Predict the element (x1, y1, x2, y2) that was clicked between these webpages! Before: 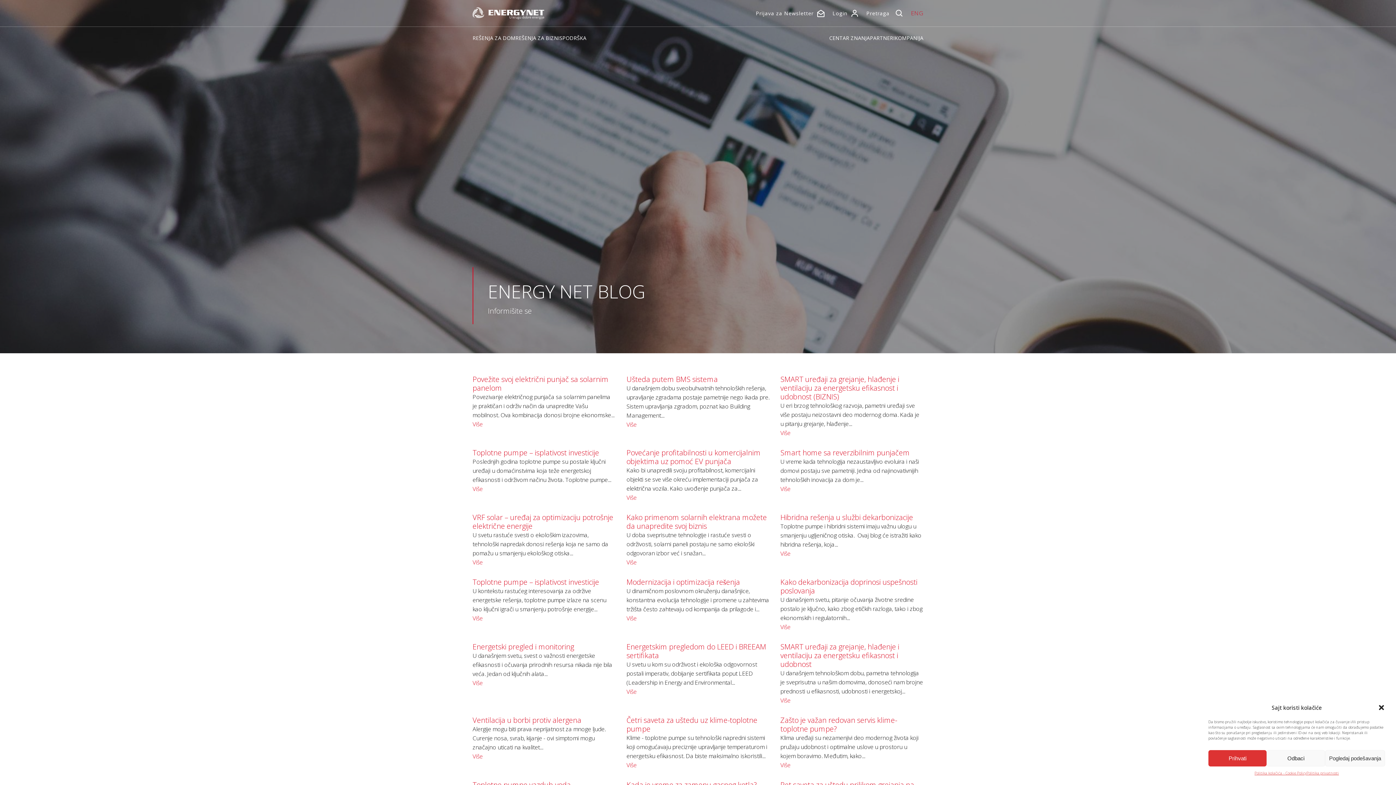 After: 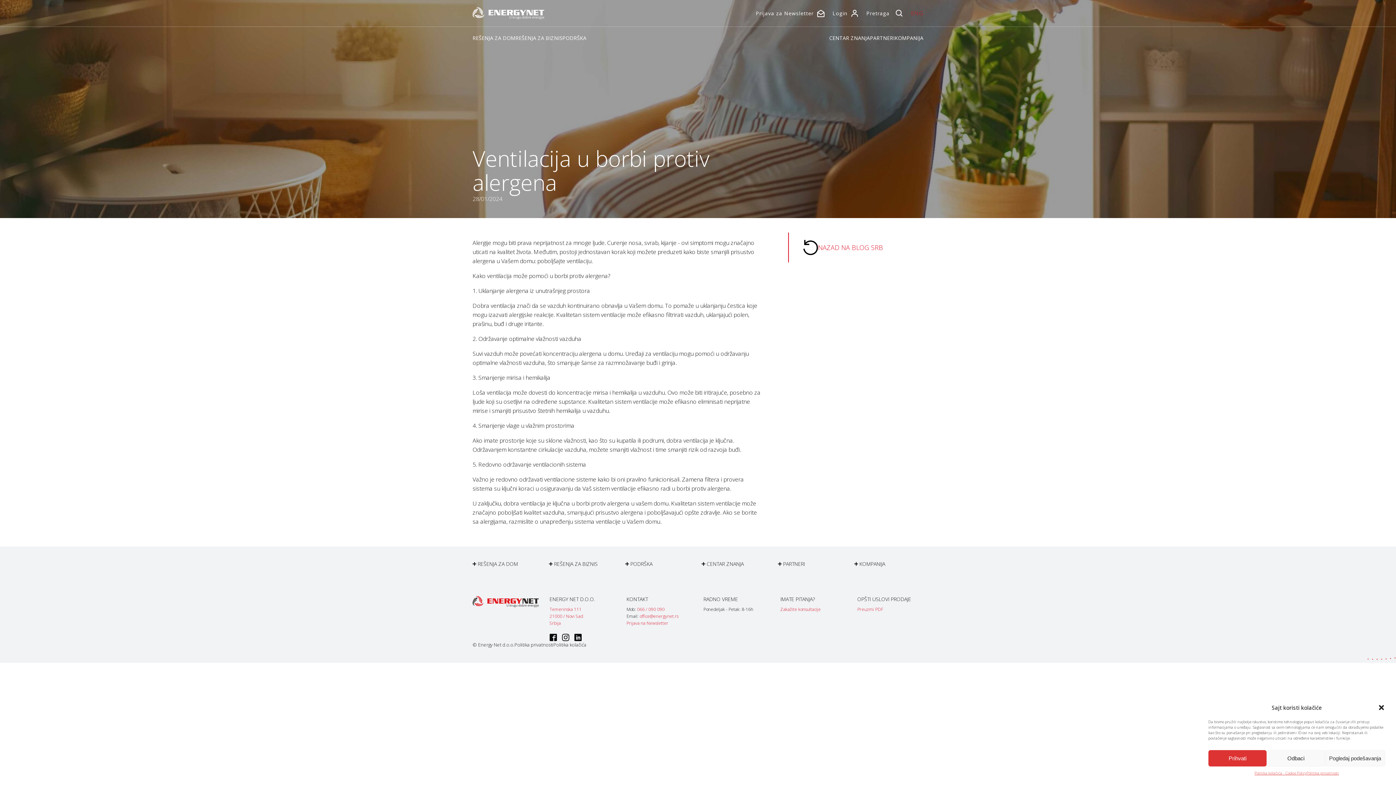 Action: bbox: (472, 752, 482, 761) label: Više